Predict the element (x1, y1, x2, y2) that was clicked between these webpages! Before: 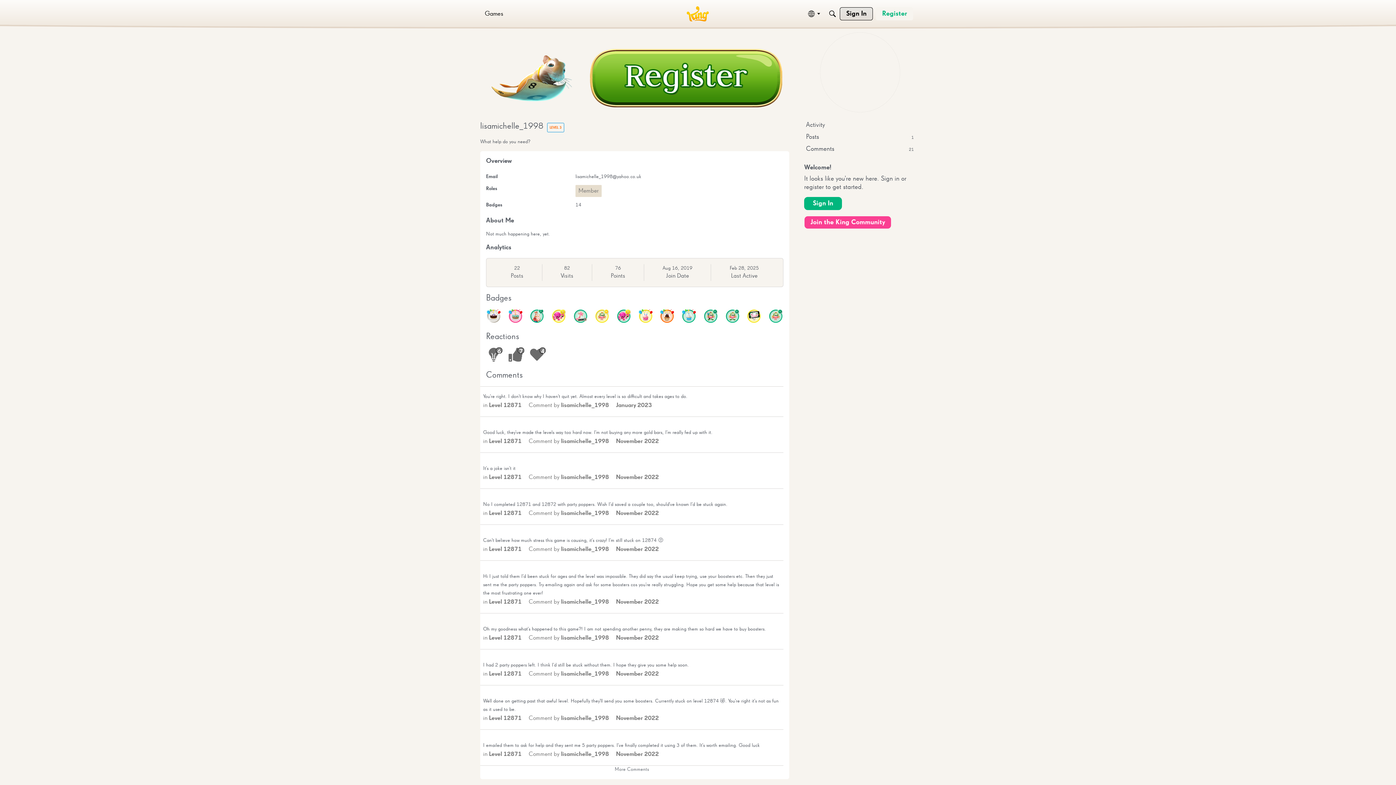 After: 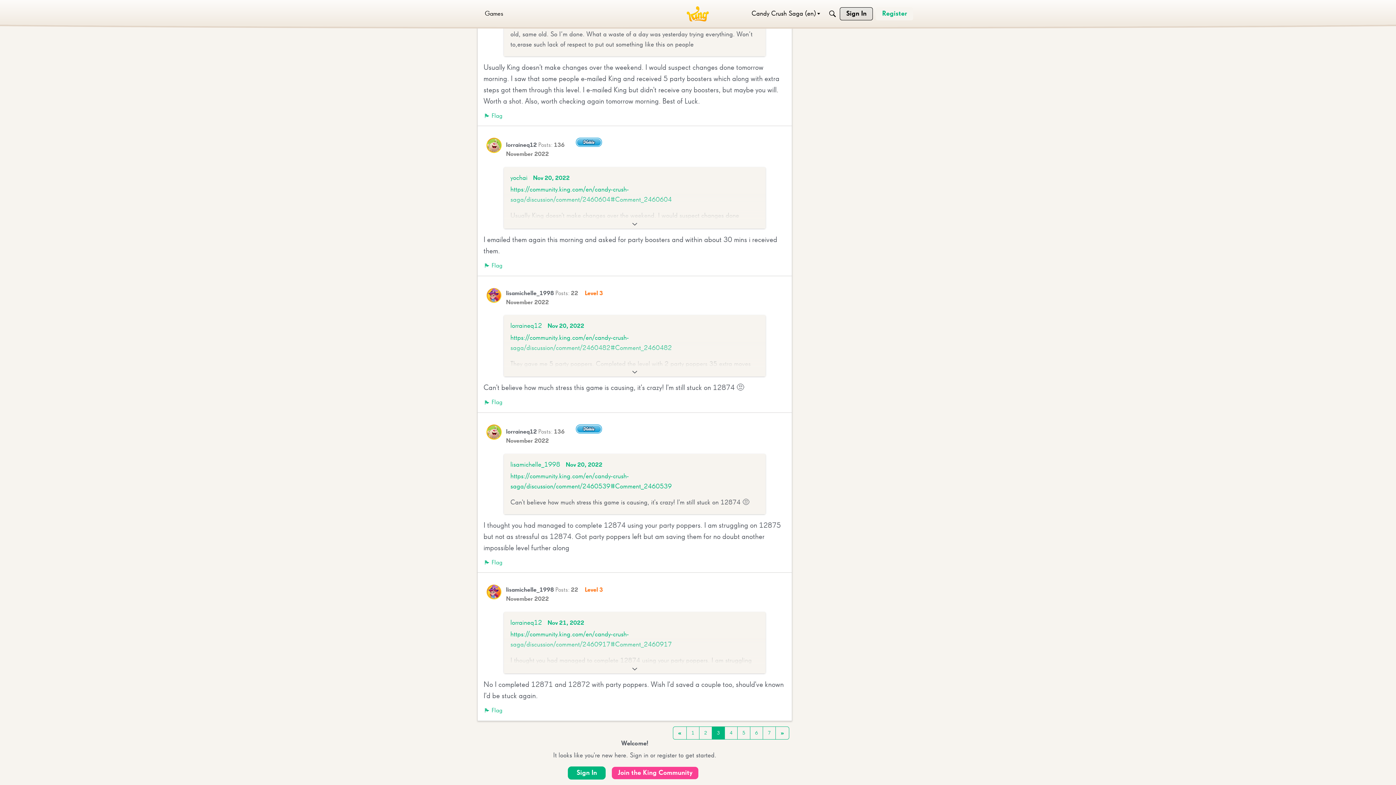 Action: label: November 2022 bbox: (616, 546, 659, 552)